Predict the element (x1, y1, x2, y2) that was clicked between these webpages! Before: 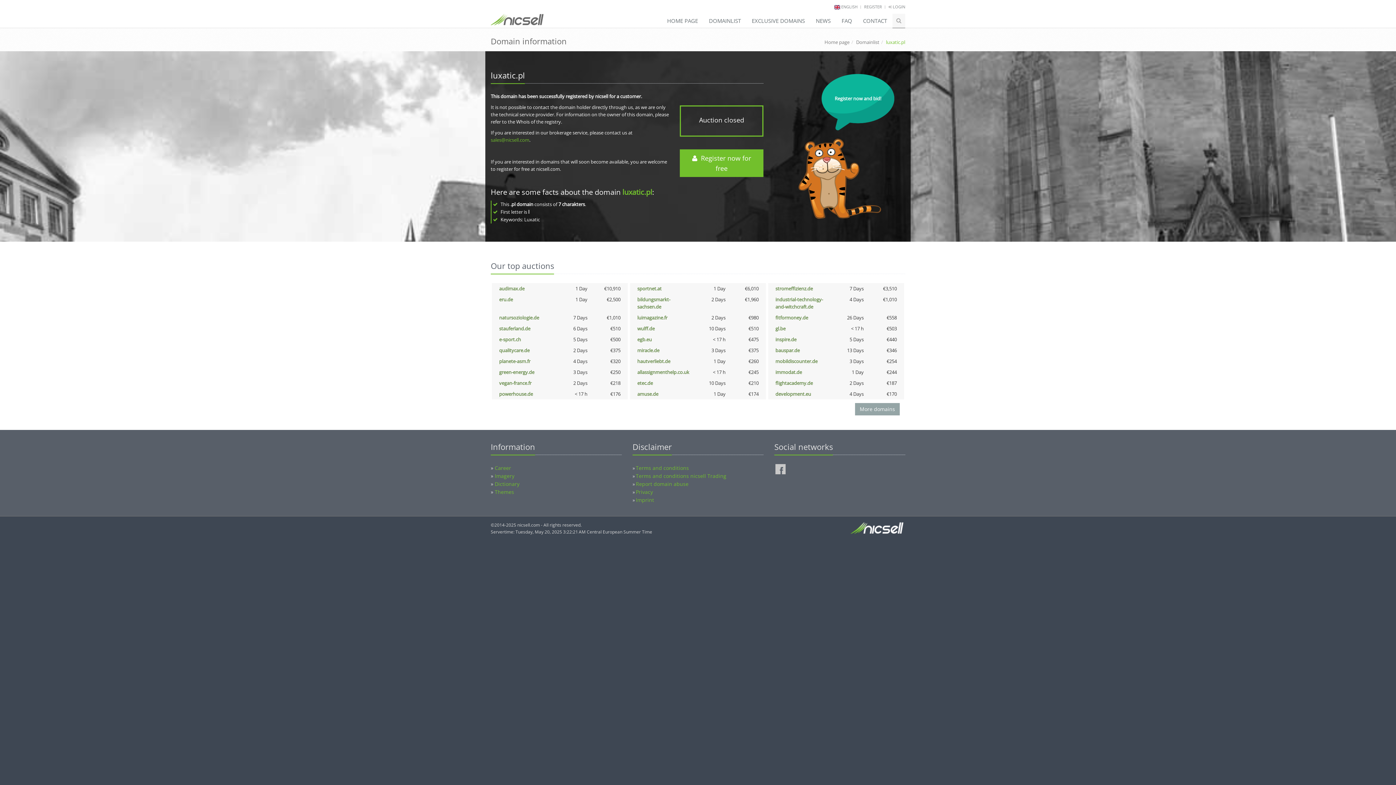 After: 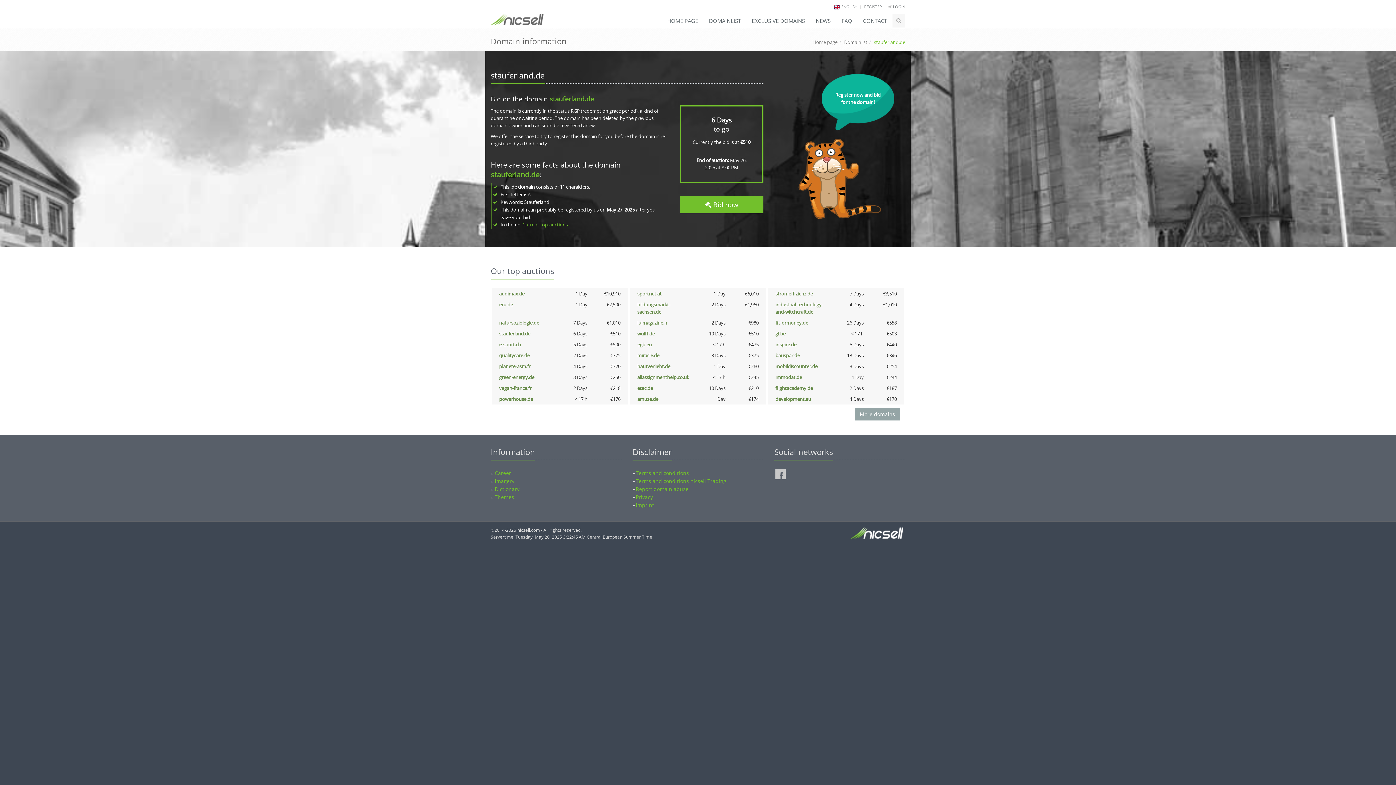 Action: bbox: (499, 325, 530, 332) label: stauferland.de